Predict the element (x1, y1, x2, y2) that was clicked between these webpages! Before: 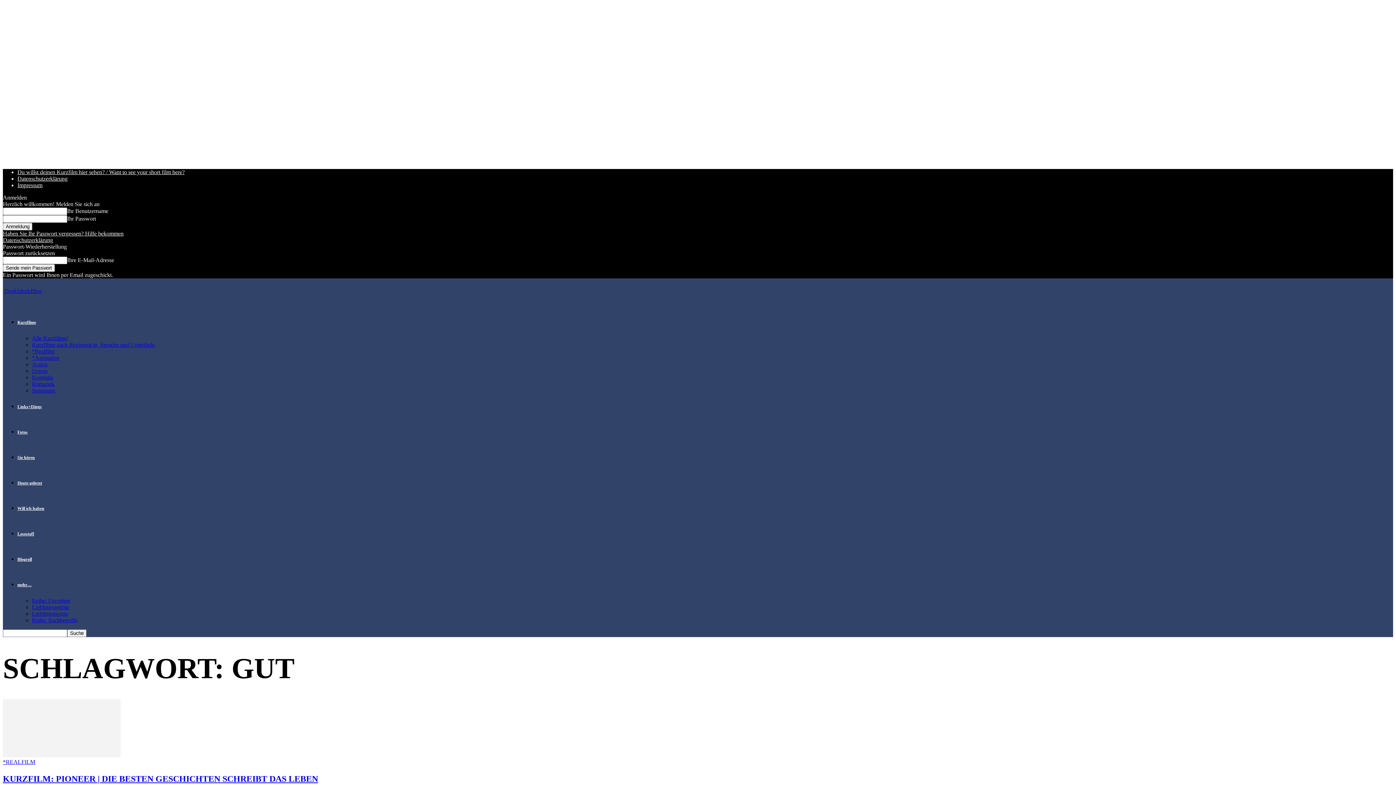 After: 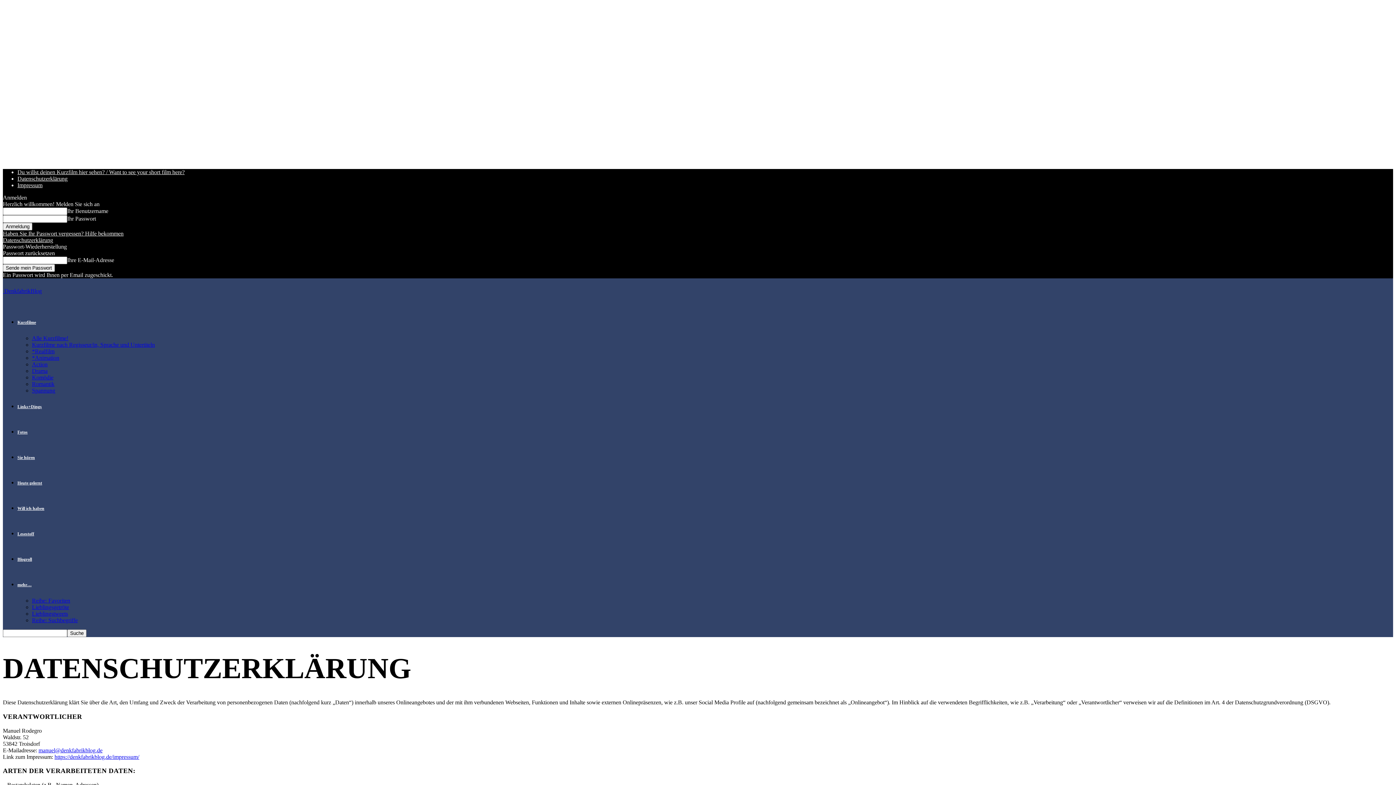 Action: bbox: (17, 175, 67, 181) label: Datenschutzerklärung